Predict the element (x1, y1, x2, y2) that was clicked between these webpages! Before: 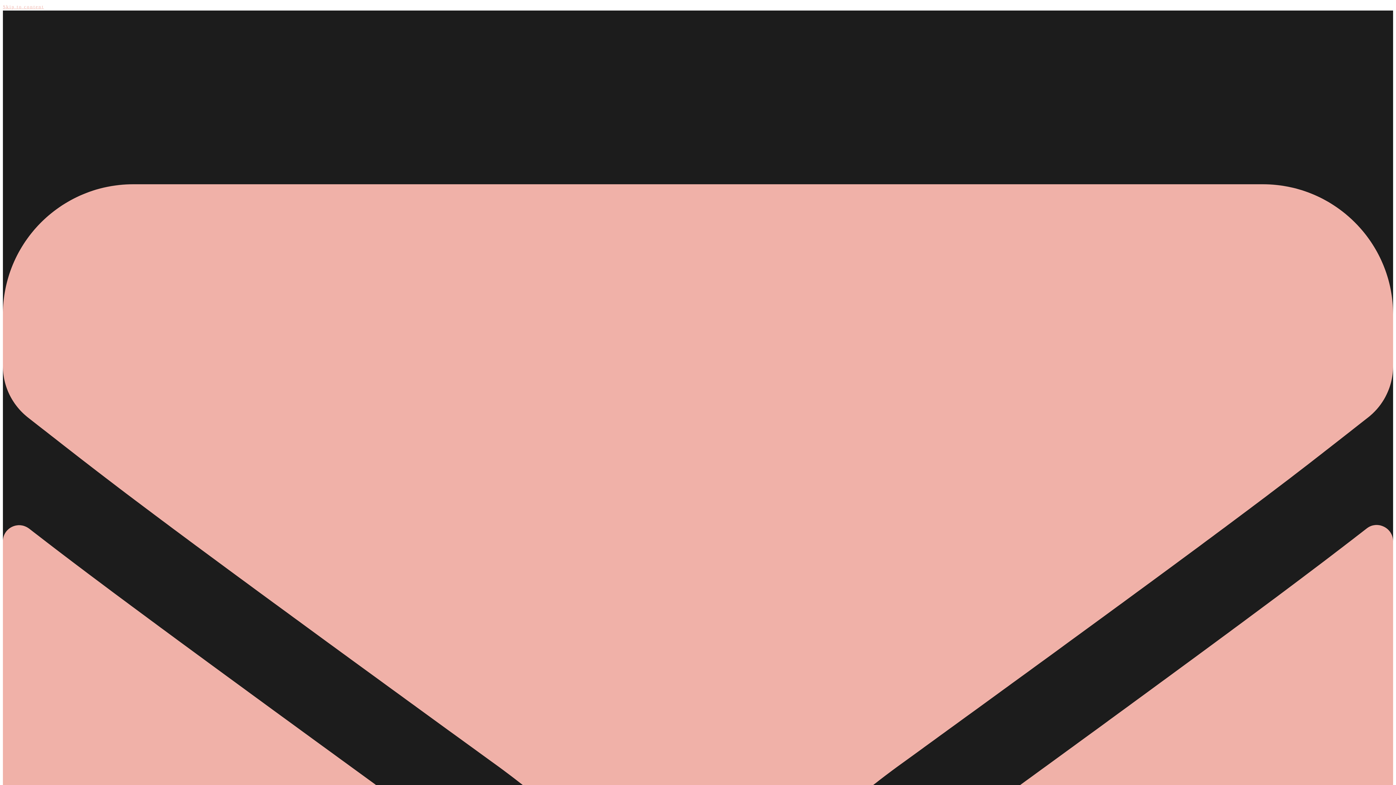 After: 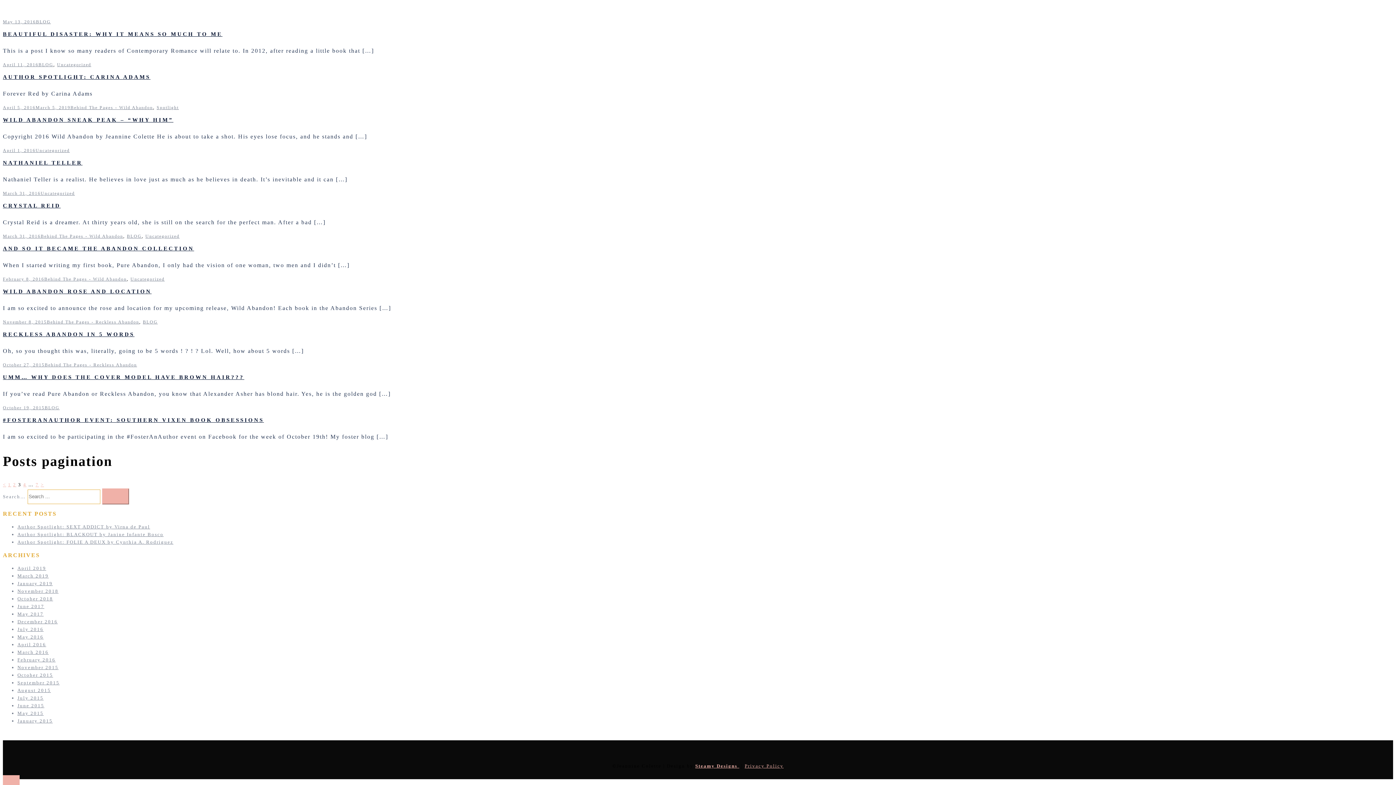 Action: label: Skip to content bbox: (2, 4, 44, 9)